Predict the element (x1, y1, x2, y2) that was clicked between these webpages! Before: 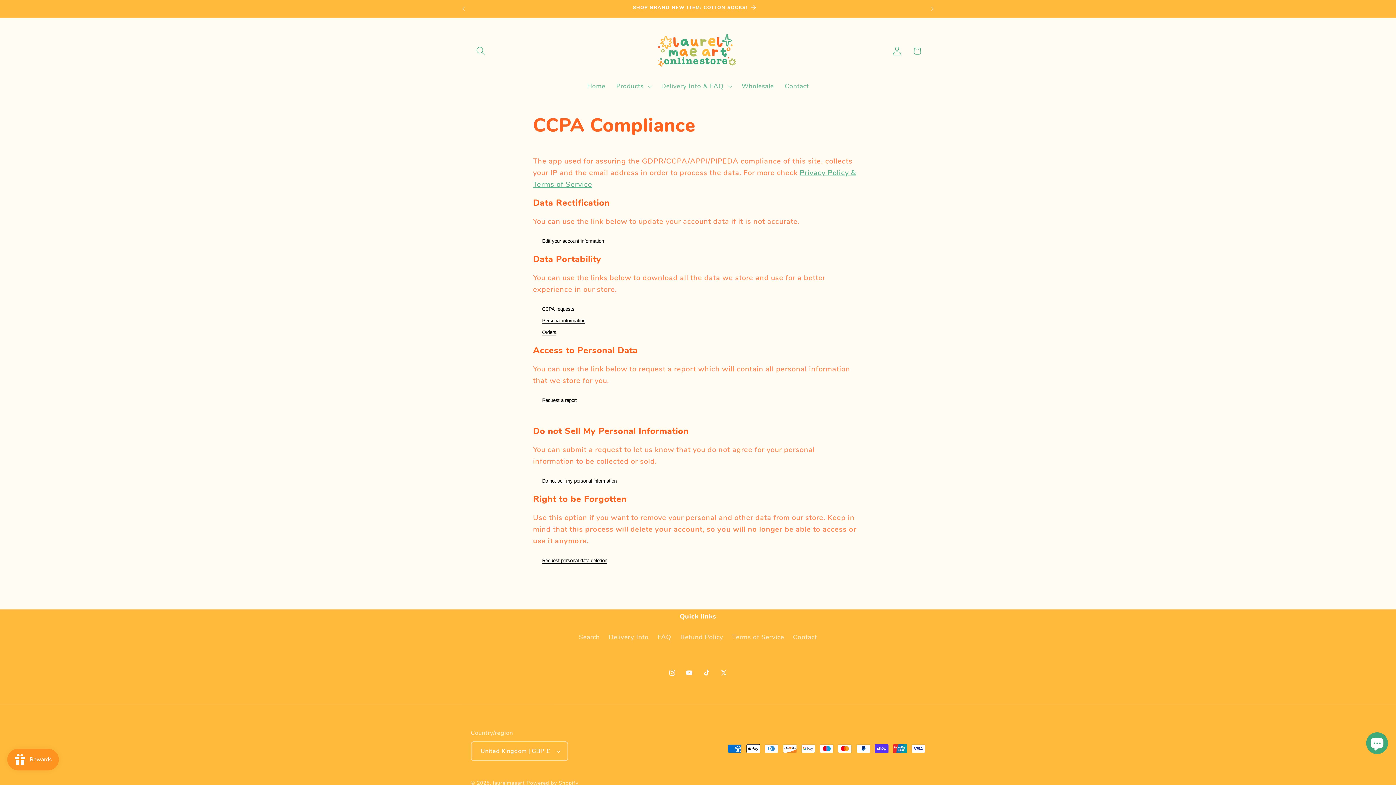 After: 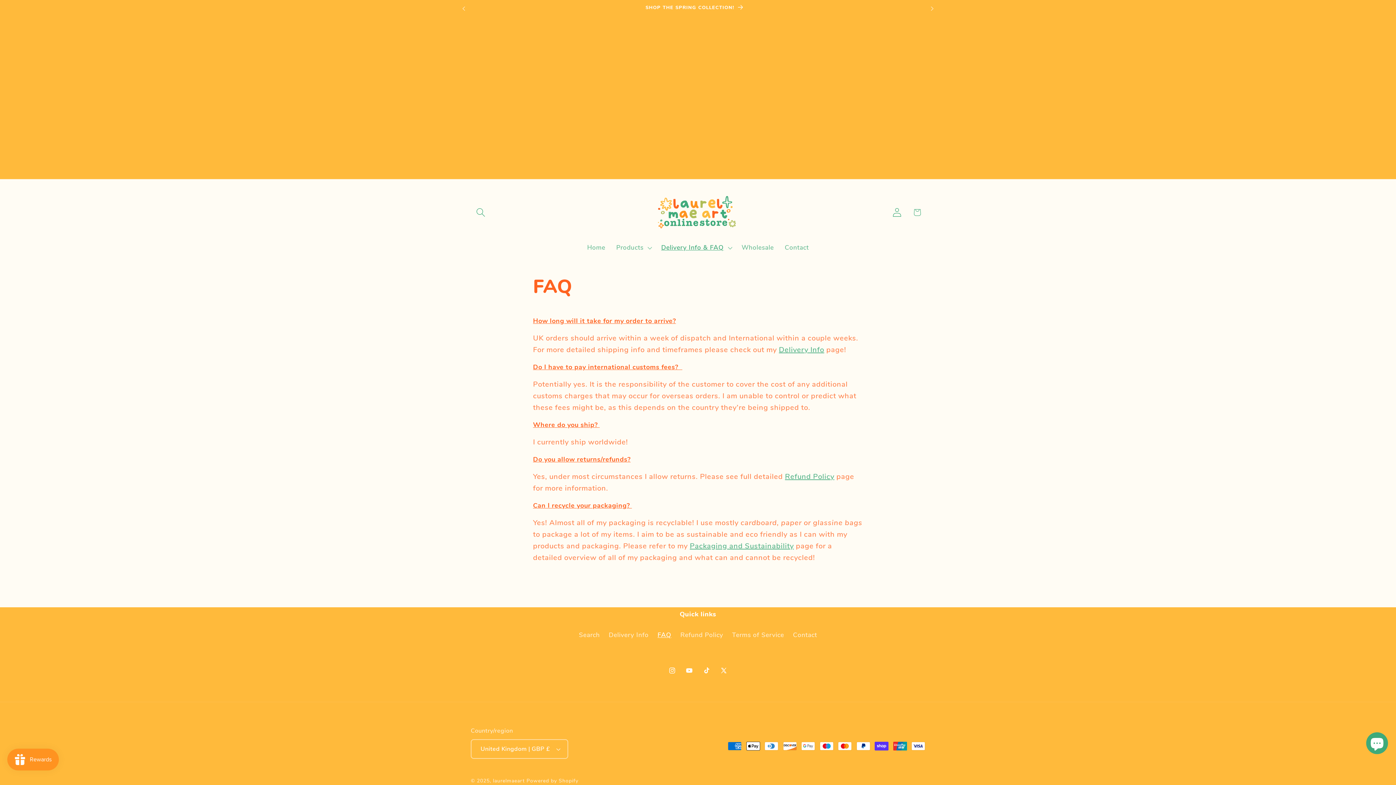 Action: bbox: (657, 630, 671, 644) label: FAQ